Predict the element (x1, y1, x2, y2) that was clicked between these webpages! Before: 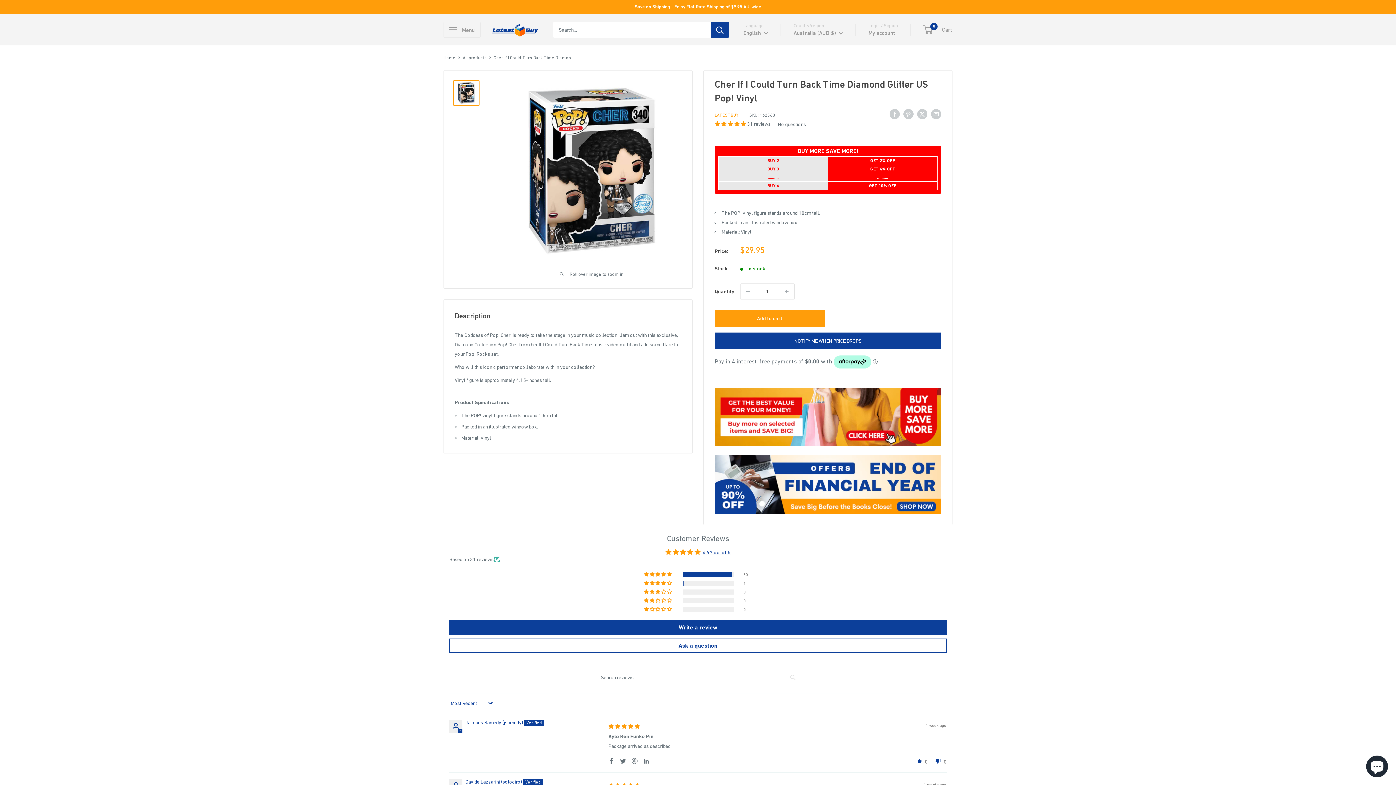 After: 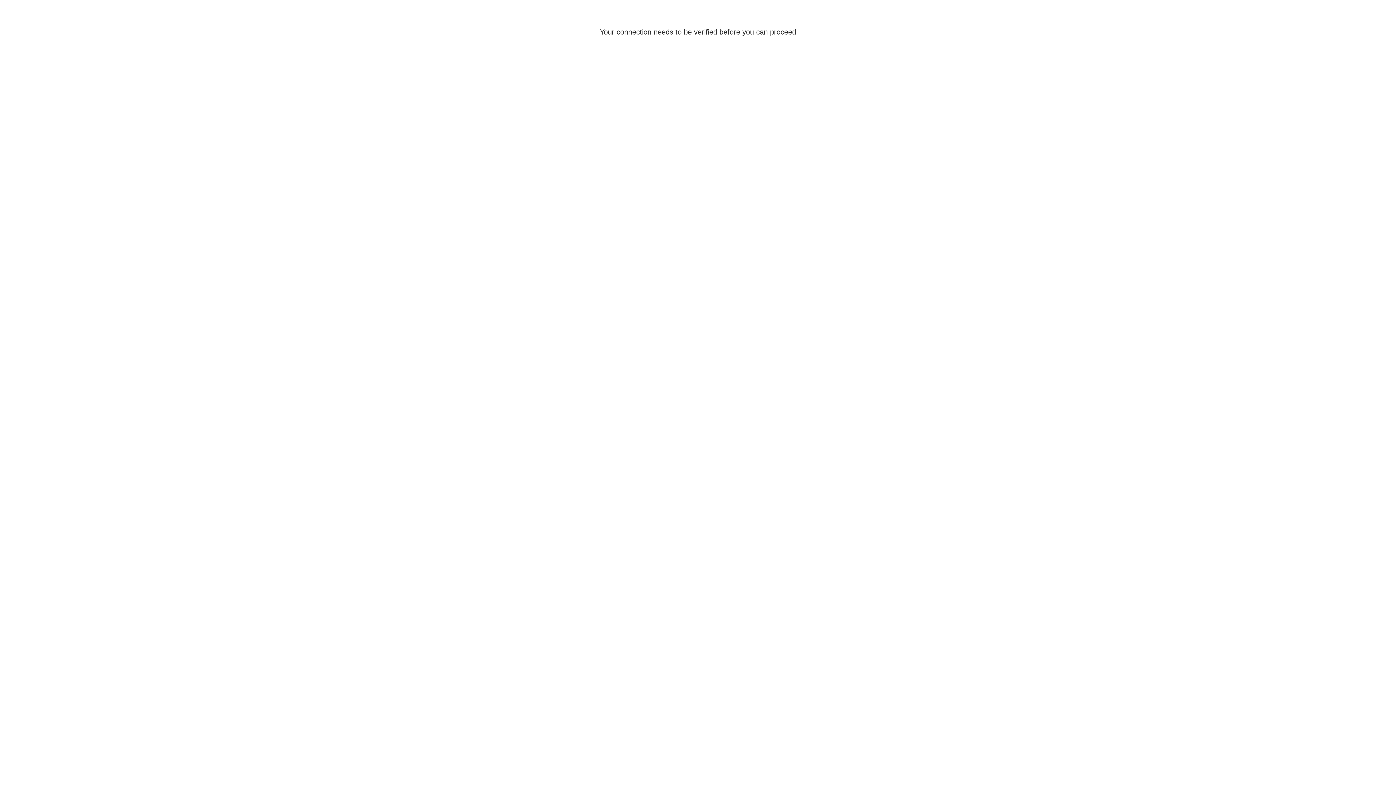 Action: bbox: (868, 28, 895, 38) label: My account